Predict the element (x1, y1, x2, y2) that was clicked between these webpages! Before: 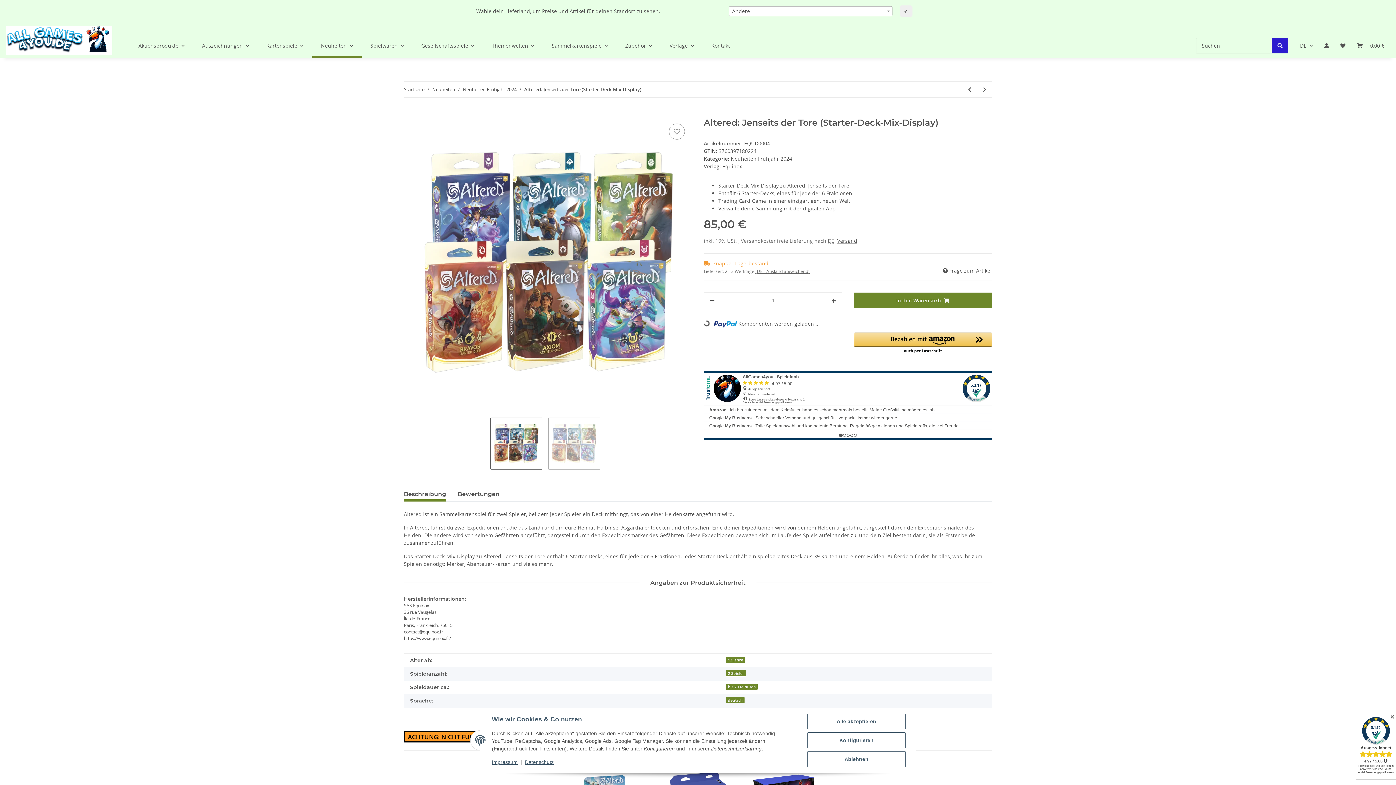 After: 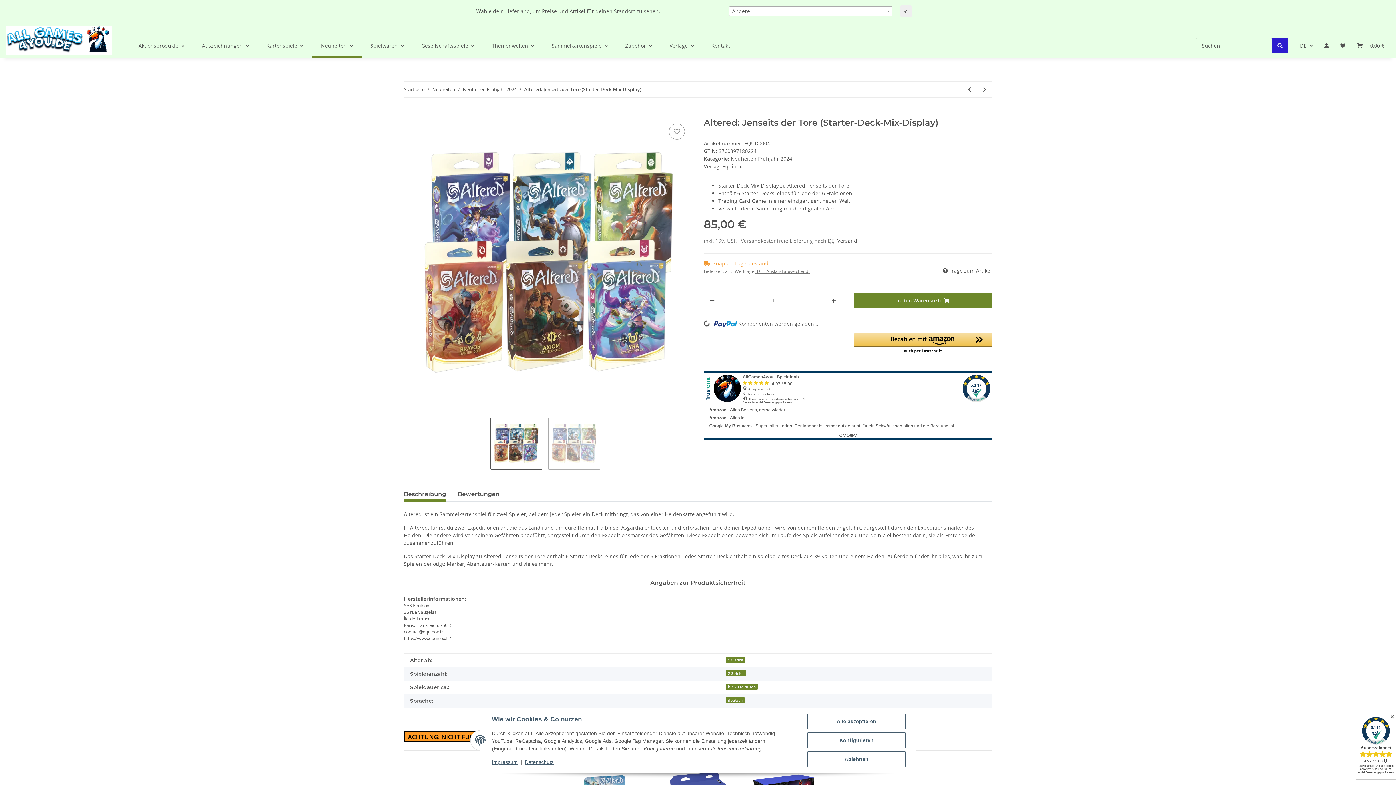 Action: label: Beschreibung bbox: (404, 487, 446, 501)